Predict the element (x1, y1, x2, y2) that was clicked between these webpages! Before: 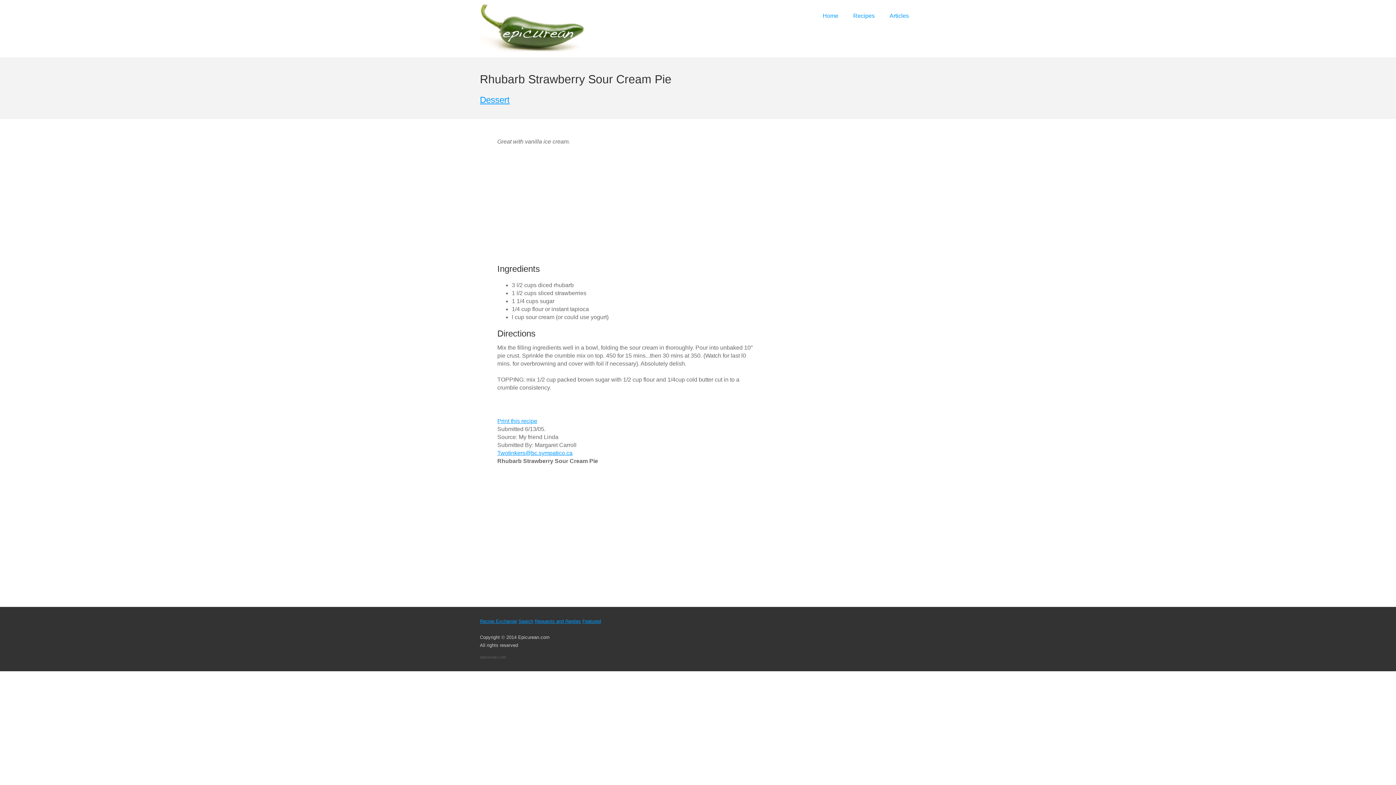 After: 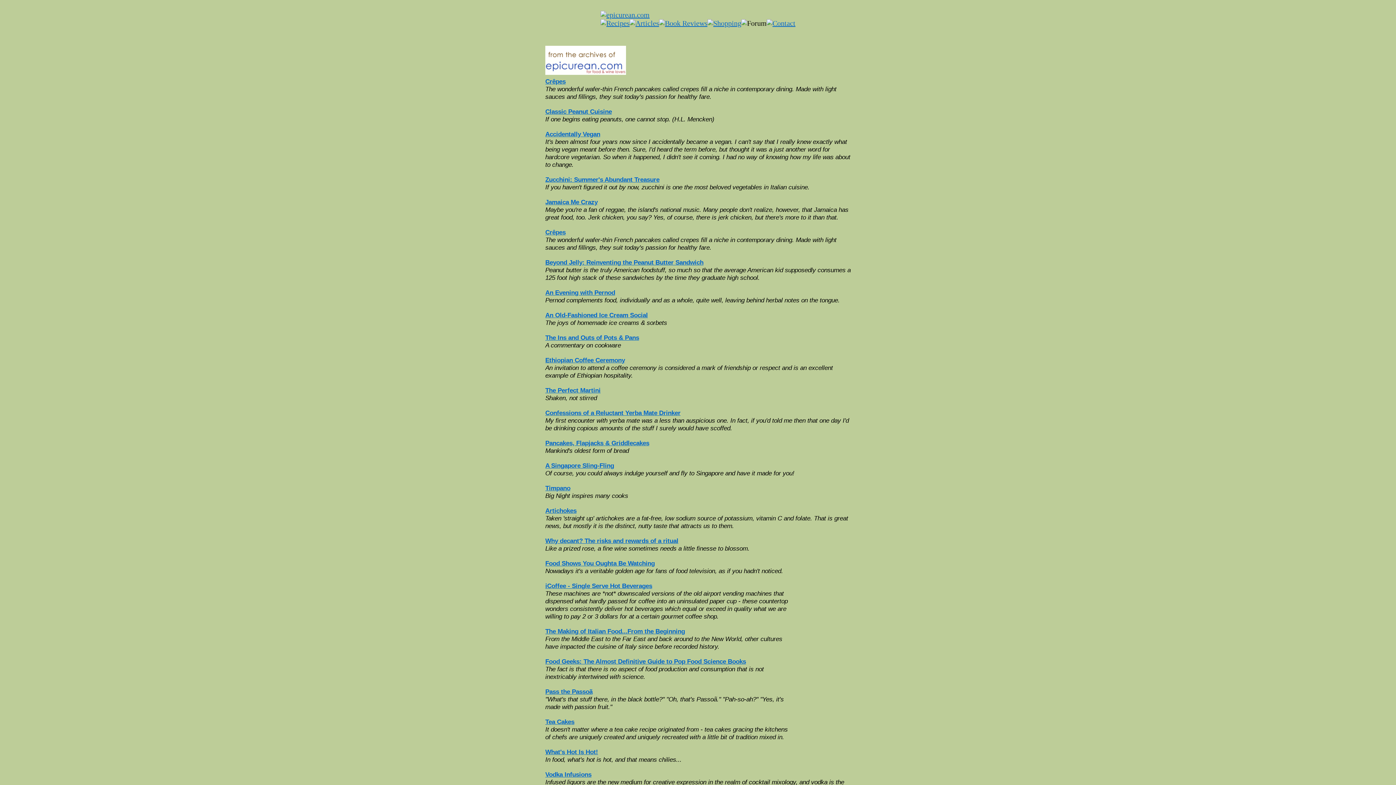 Action: label: Articles bbox: (882, 8, 916, 24)